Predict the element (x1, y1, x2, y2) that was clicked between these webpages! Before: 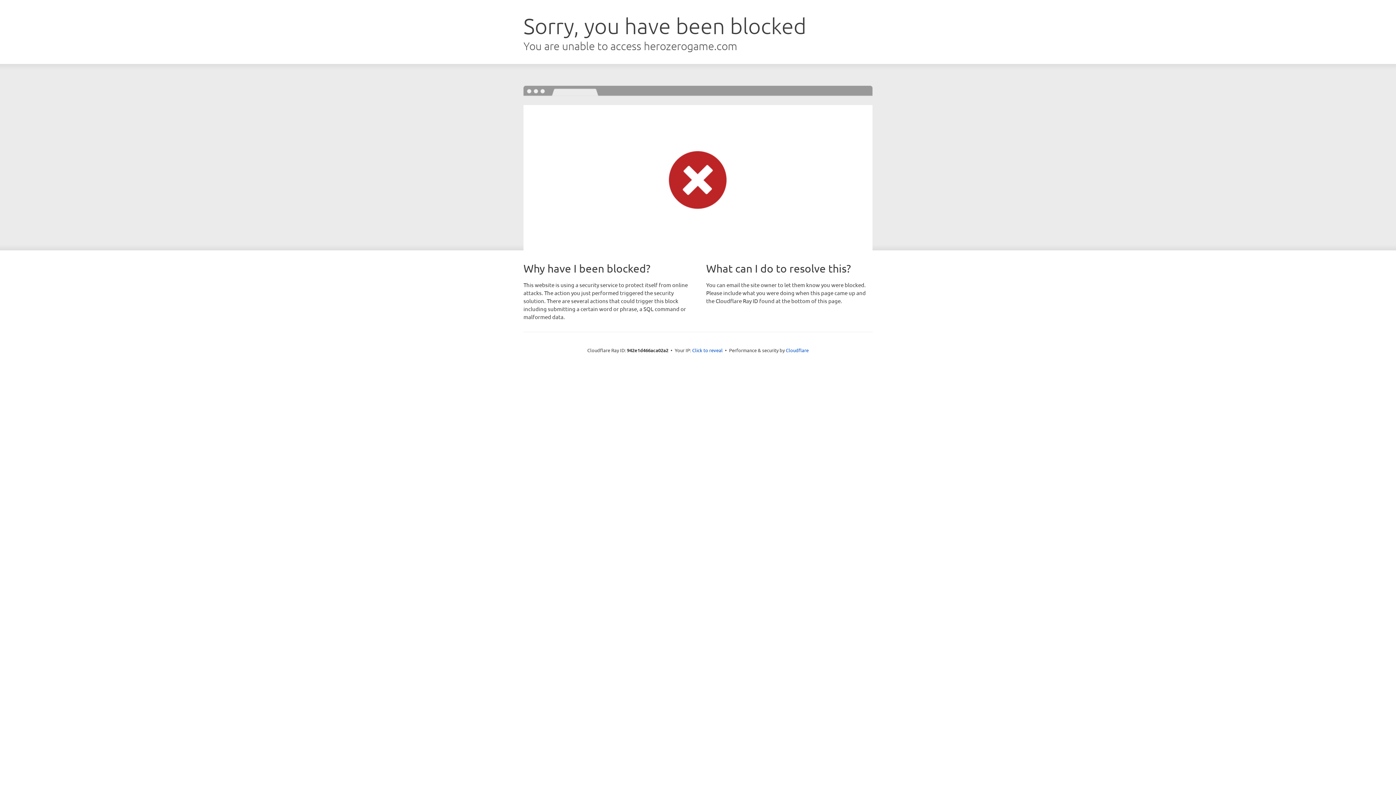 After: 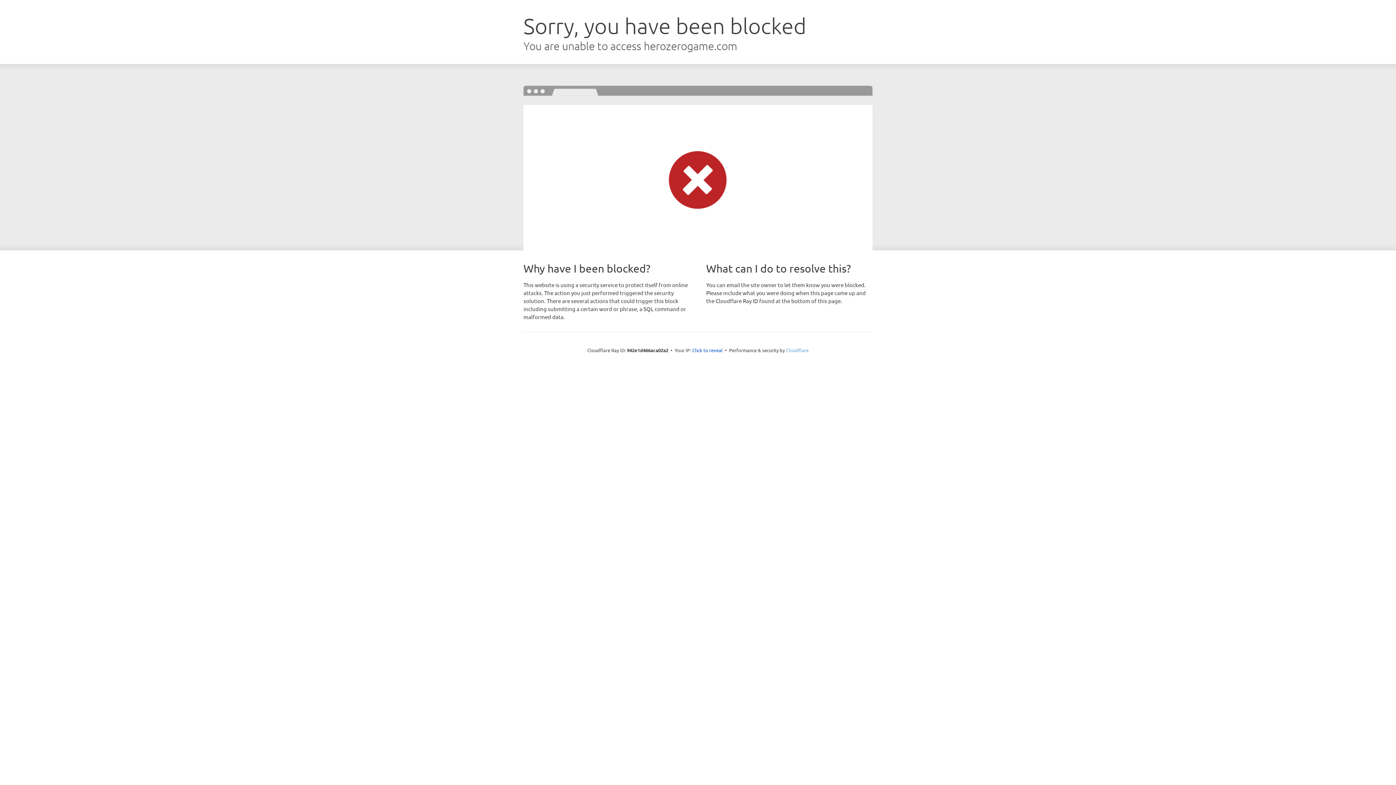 Action: label: Cloudflare bbox: (786, 347, 808, 353)